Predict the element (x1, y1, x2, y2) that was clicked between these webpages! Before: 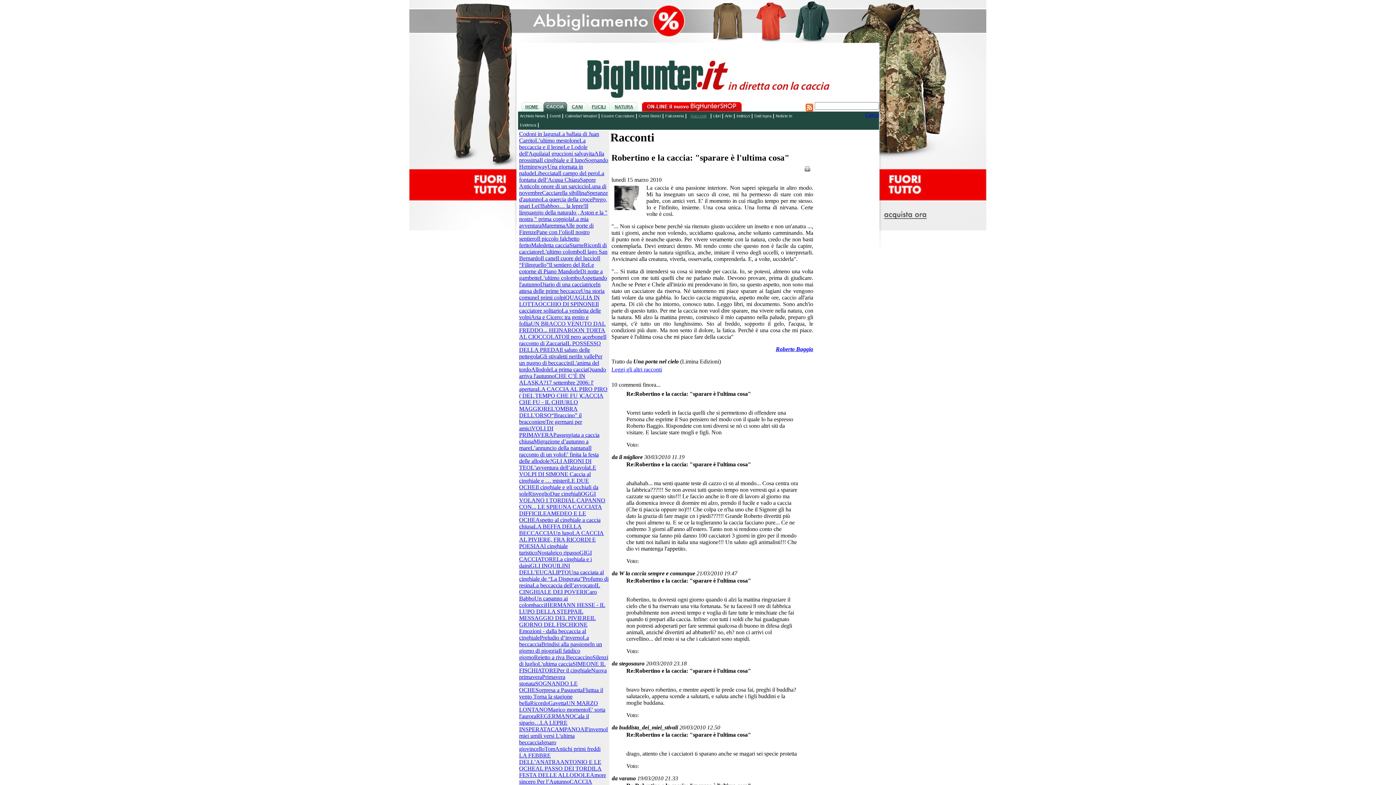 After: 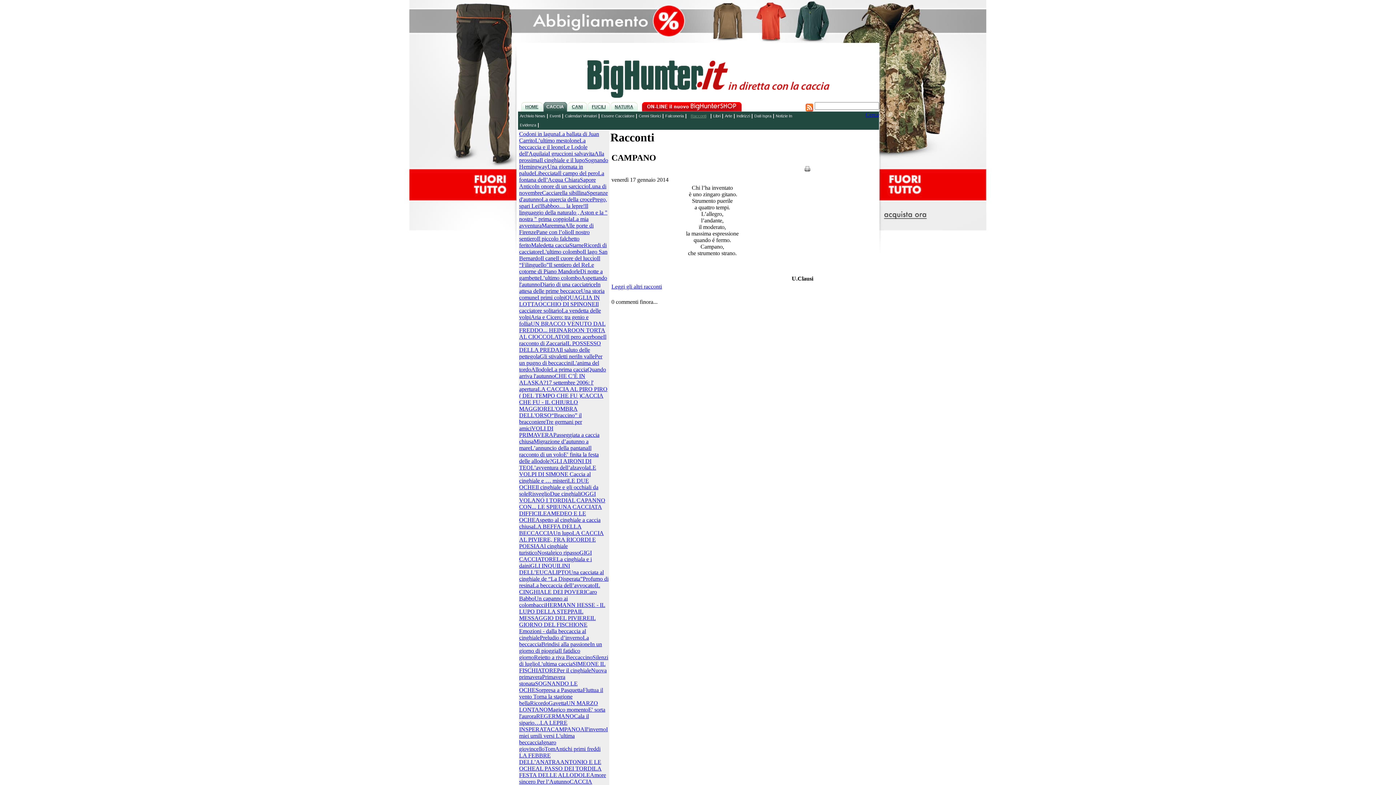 Action: bbox: (550, 726, 580, 732) label: CAMPANO